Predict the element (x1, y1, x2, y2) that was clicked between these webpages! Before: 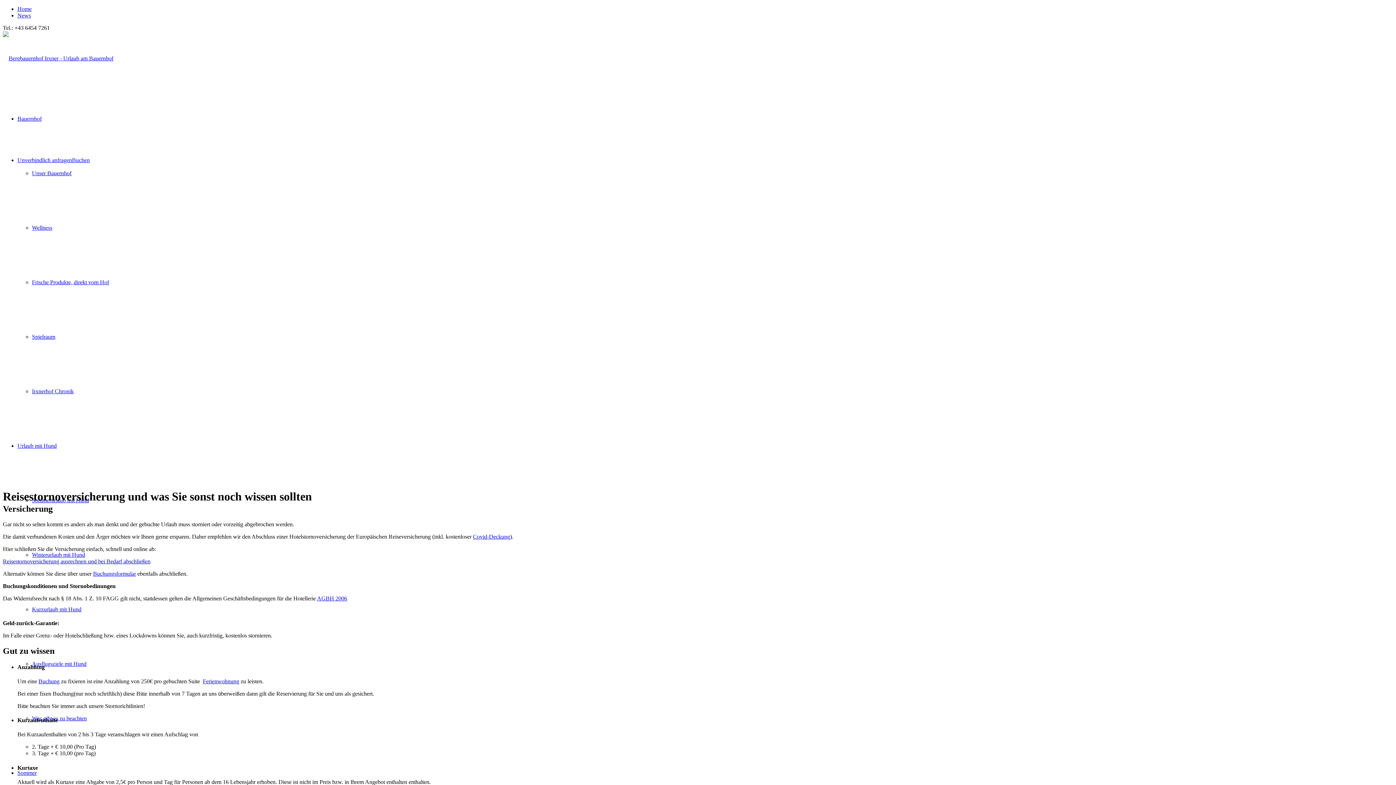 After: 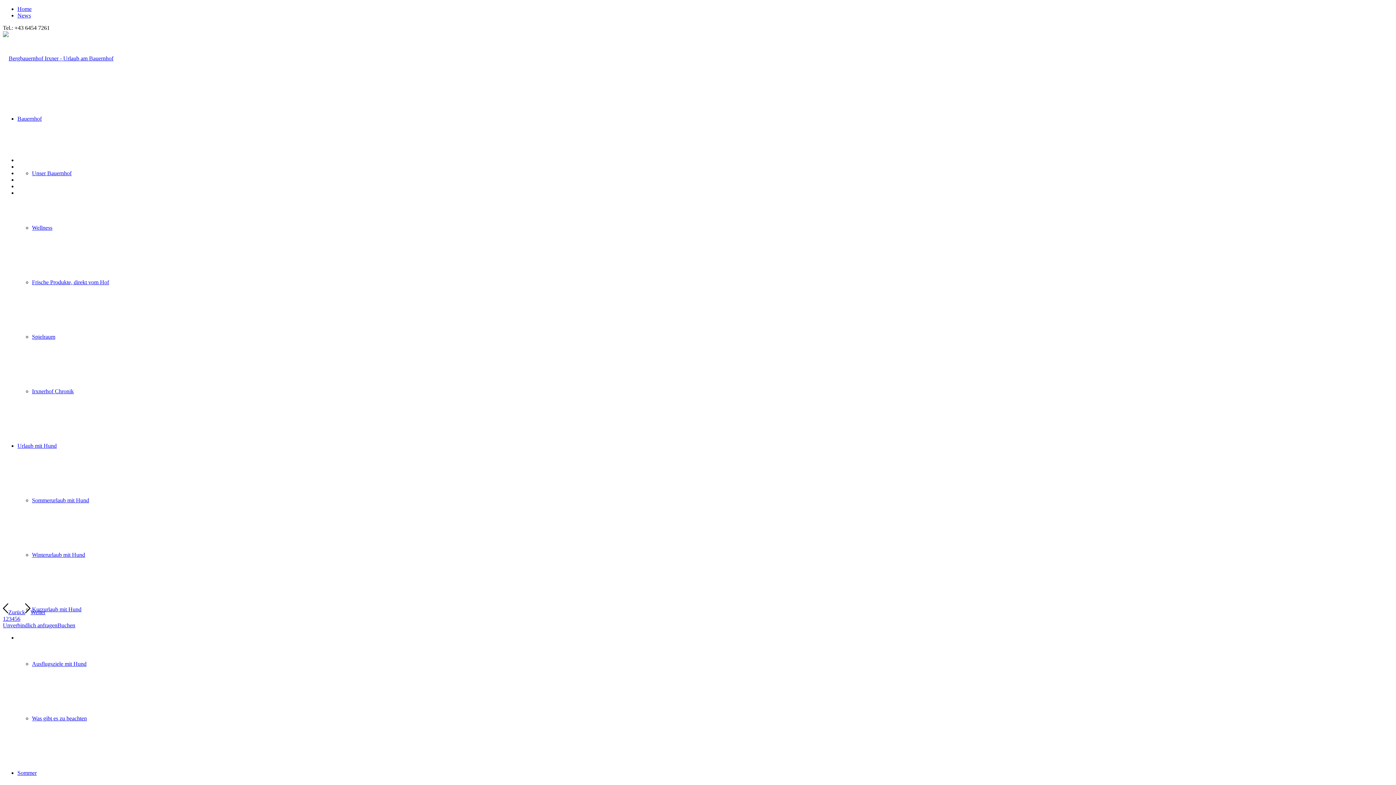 Action: label: Home bbox: (17, 5, 31, 12)